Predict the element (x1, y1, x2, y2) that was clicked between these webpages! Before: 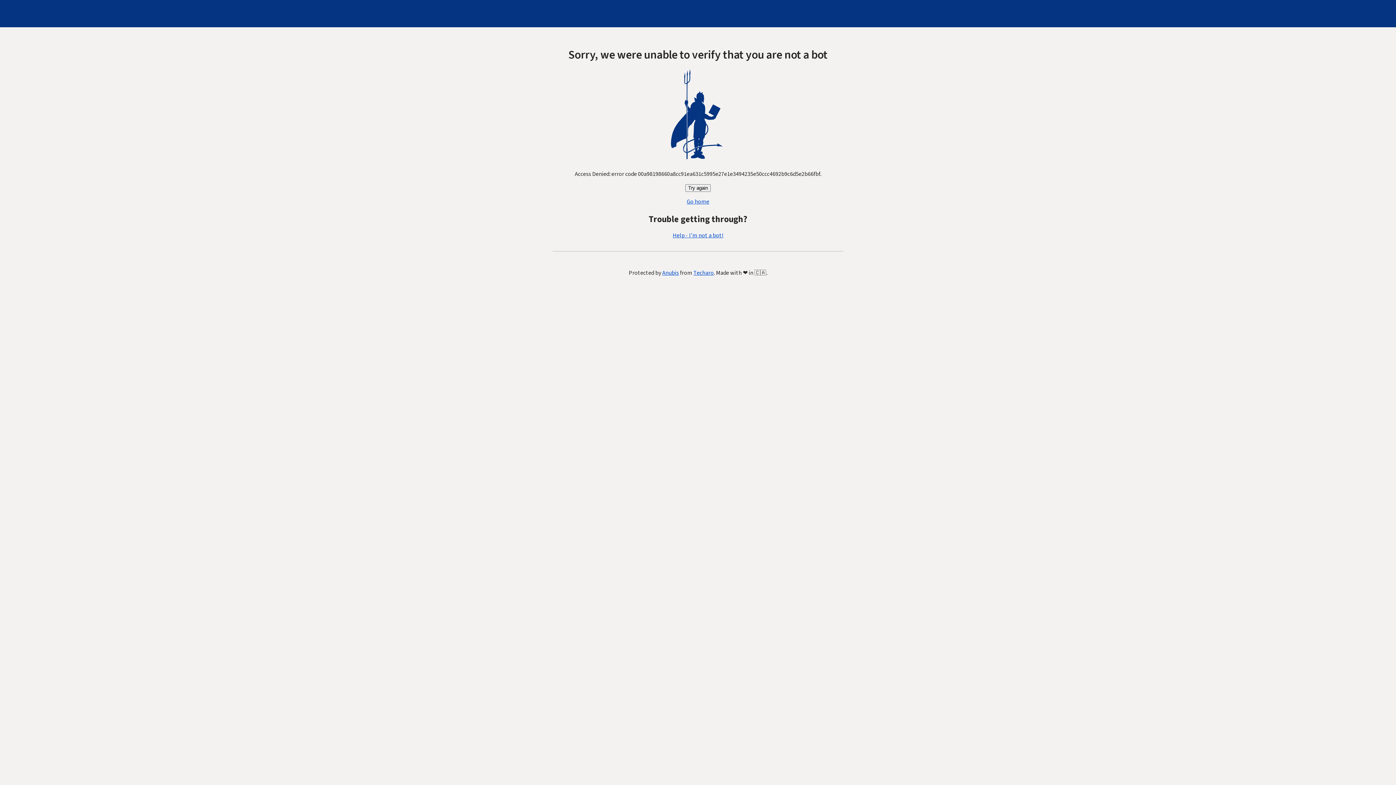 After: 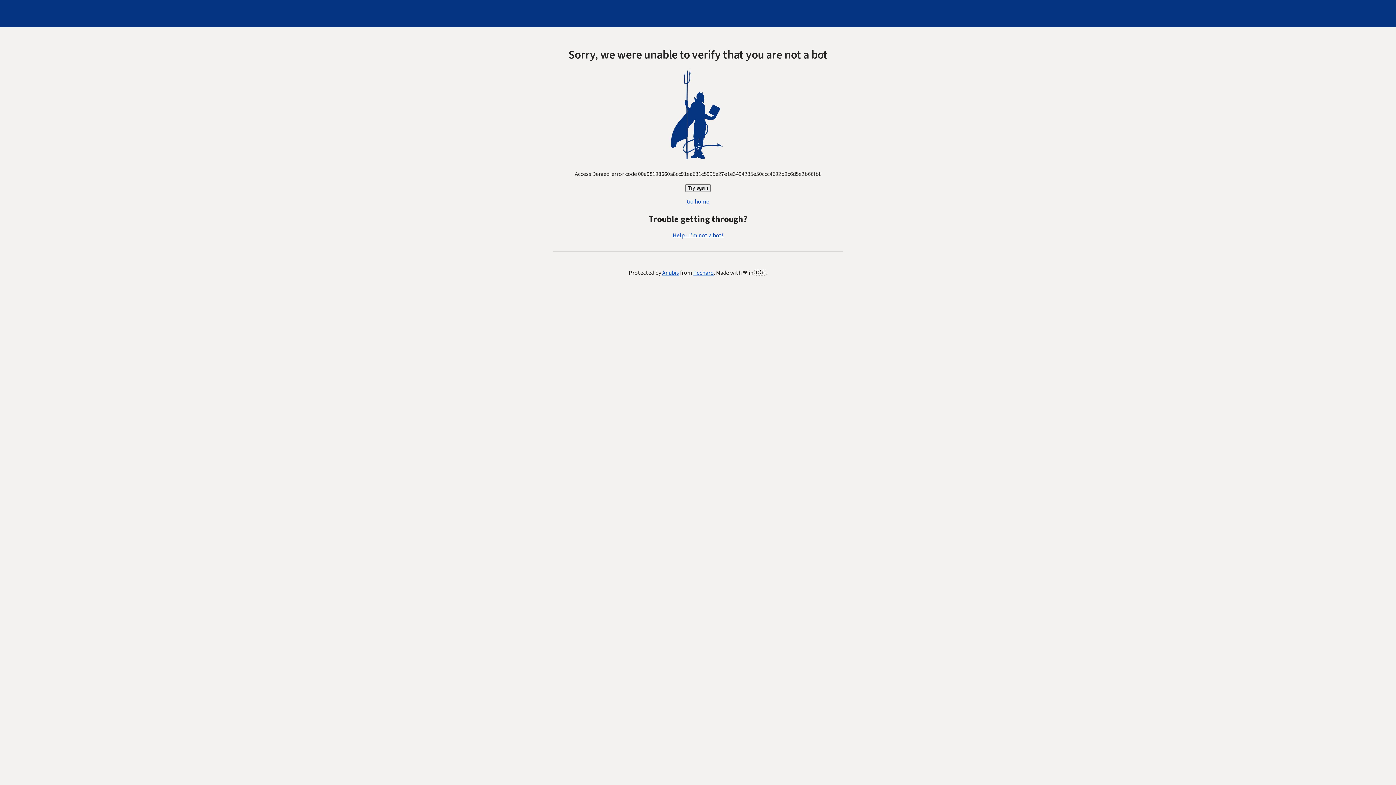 Action: bbox: (686, 197, 709, 205) label: Go home